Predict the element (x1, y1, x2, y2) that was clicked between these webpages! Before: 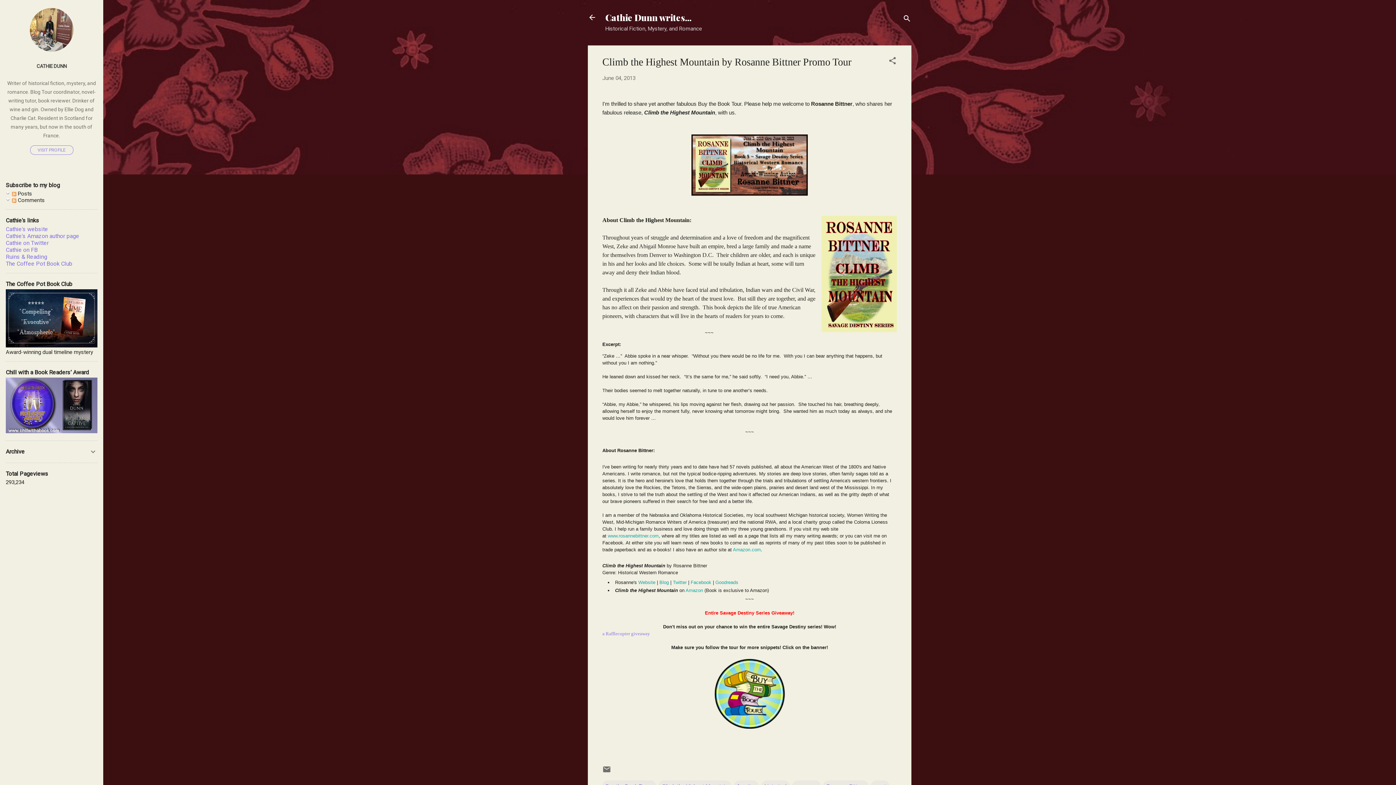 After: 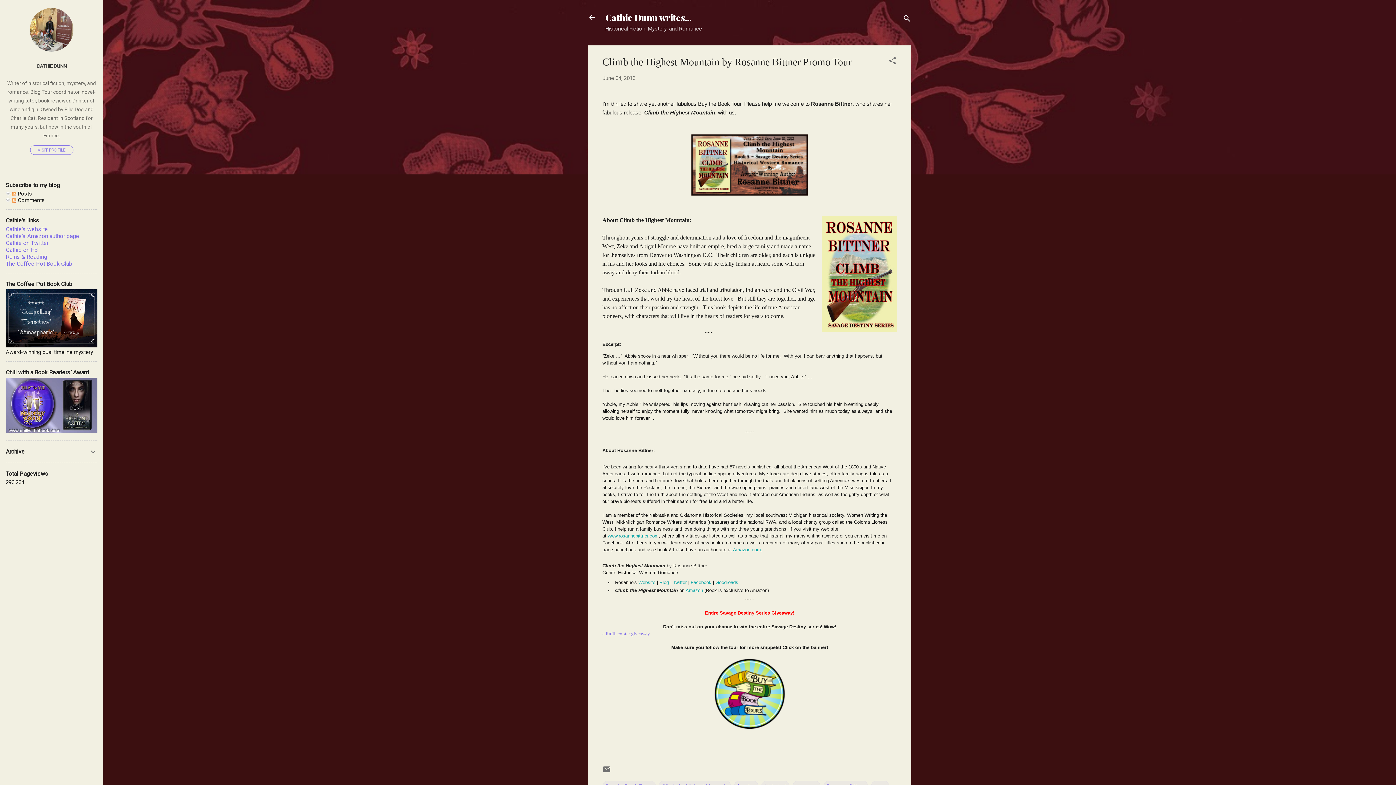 Action: bbox: (821, 215, 897, 334)